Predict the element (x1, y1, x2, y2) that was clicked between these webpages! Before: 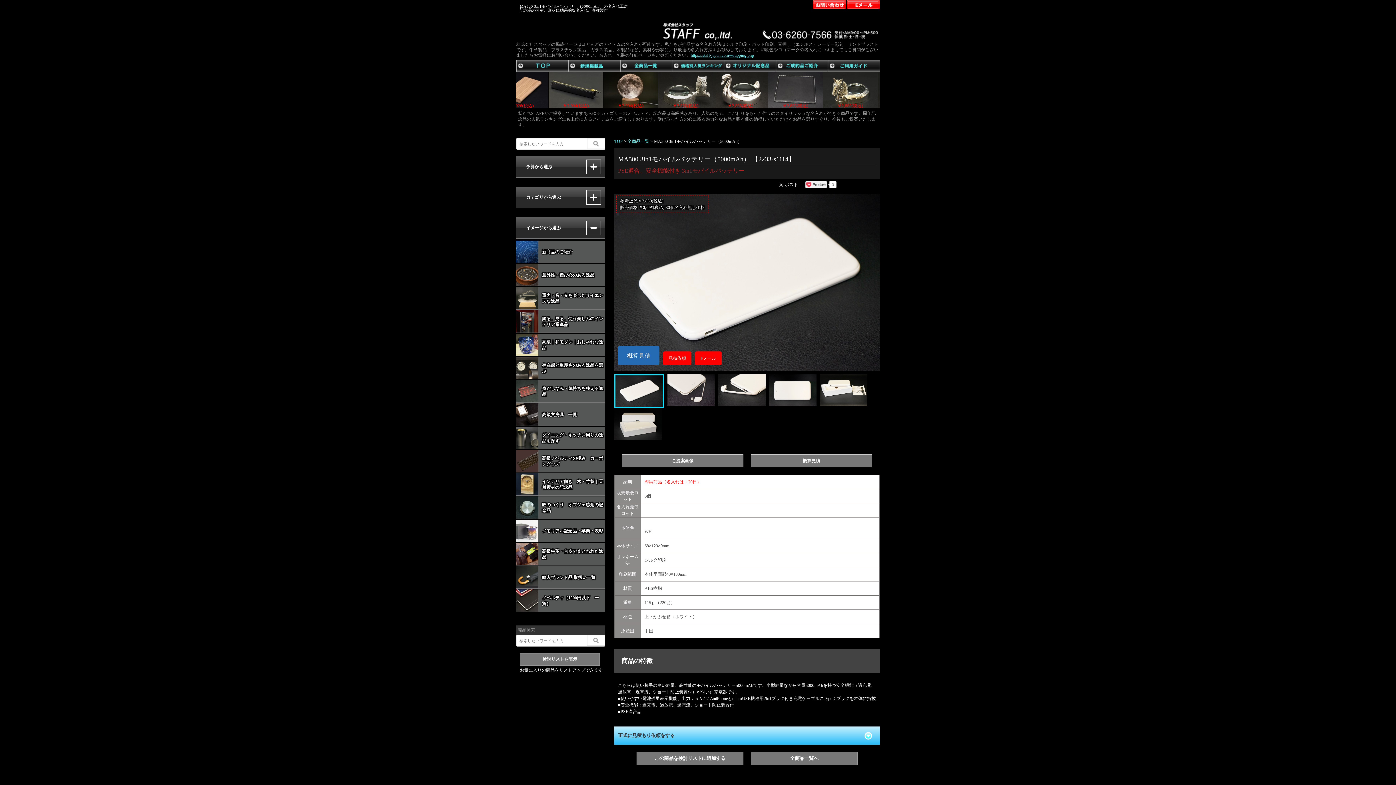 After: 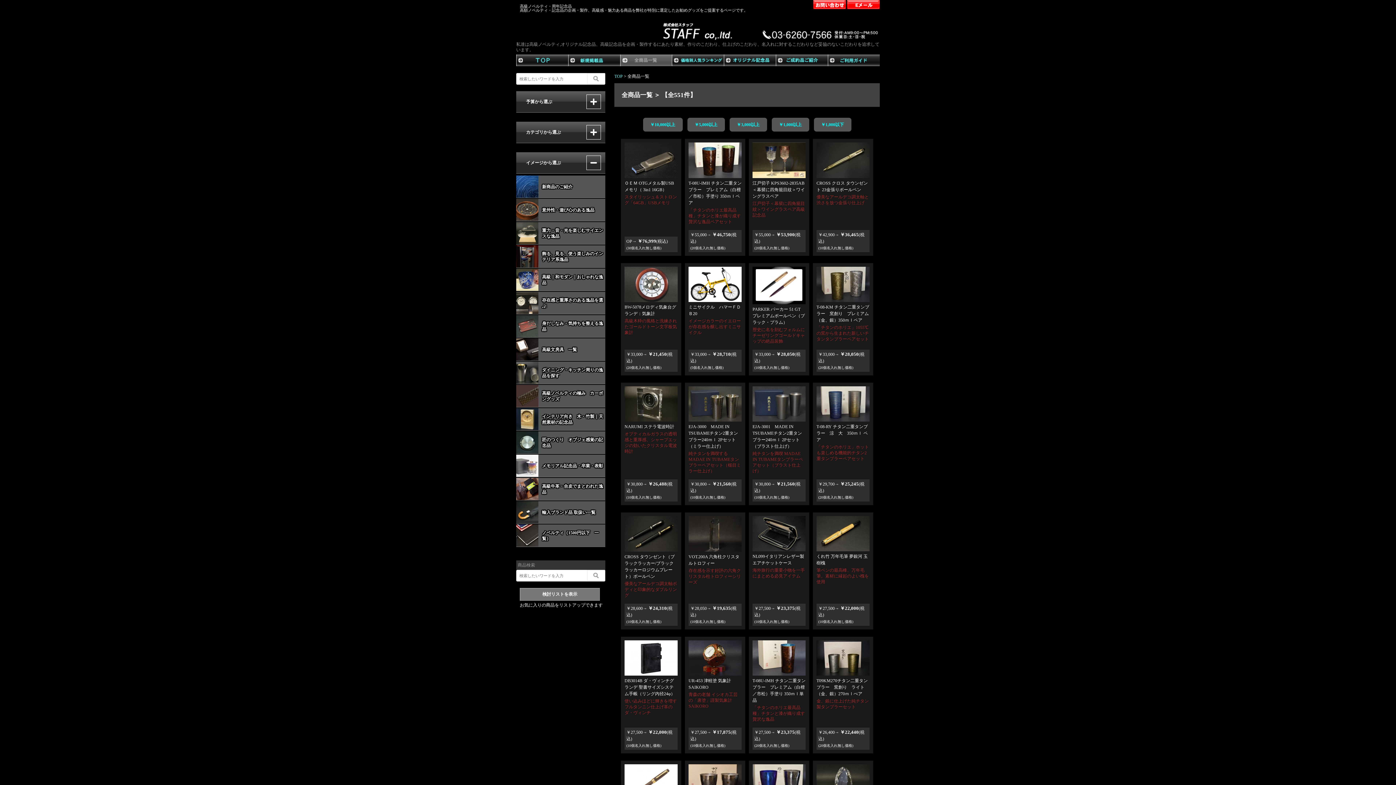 Action: label: 全商品一覧  bbox: (627, 138, 650, 144)